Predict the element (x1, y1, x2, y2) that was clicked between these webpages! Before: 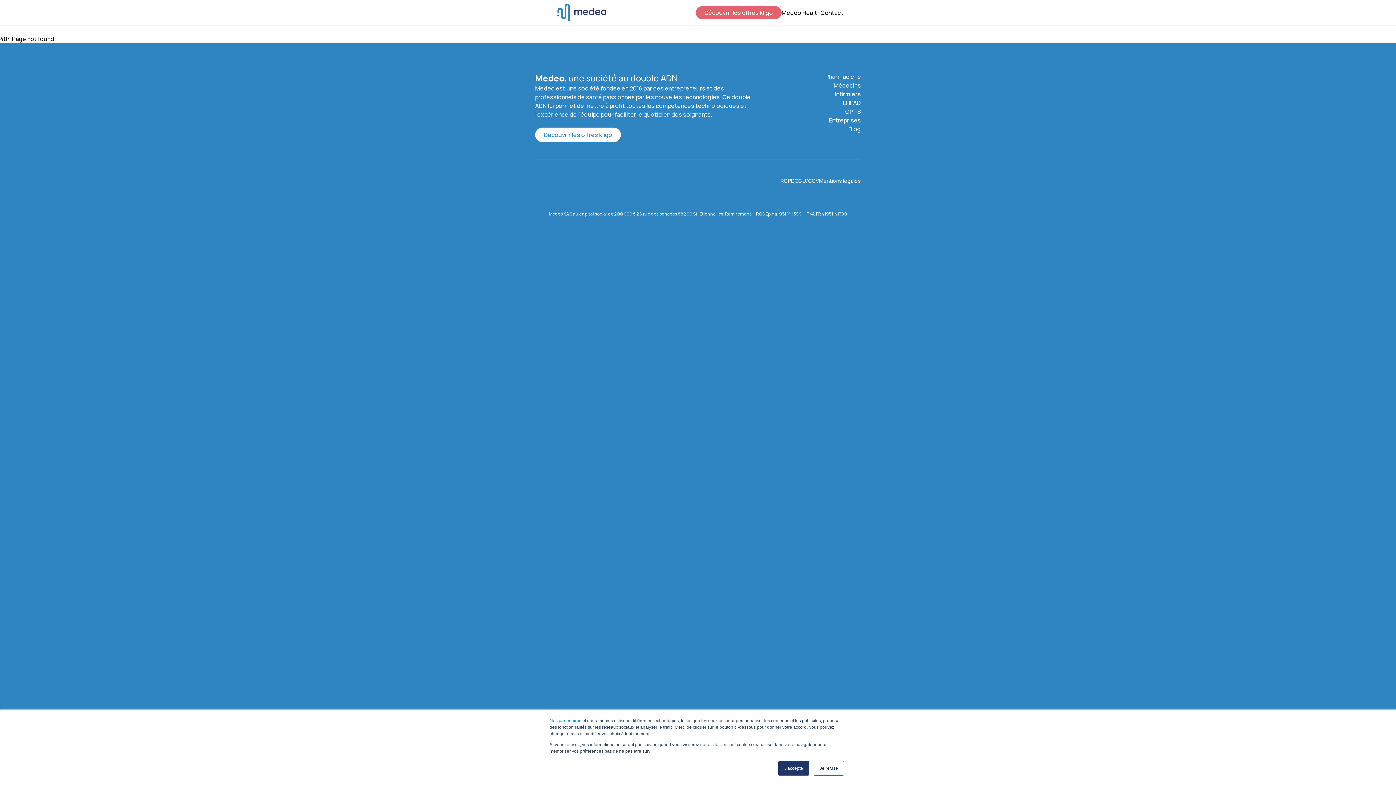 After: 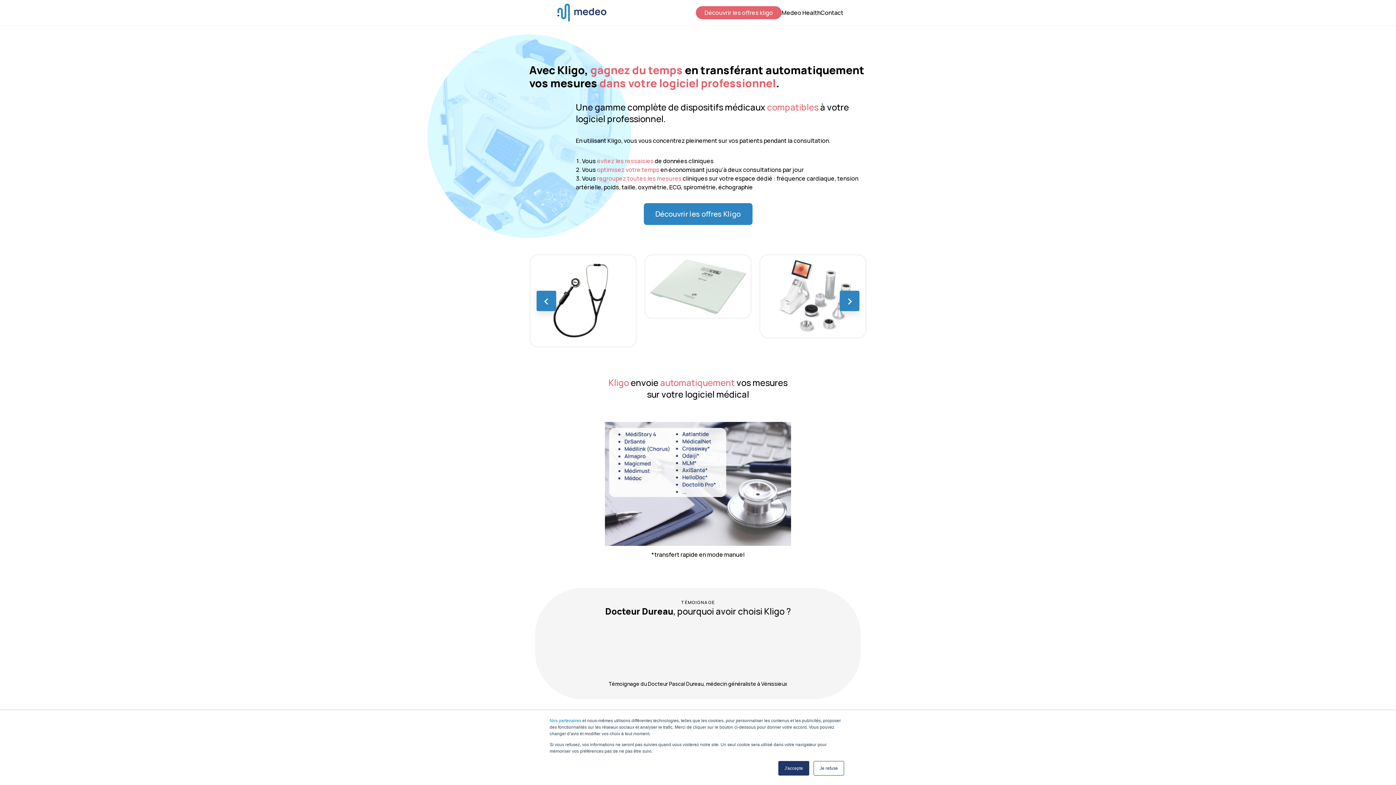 Action: bbox: (552, 0, 612, 25)